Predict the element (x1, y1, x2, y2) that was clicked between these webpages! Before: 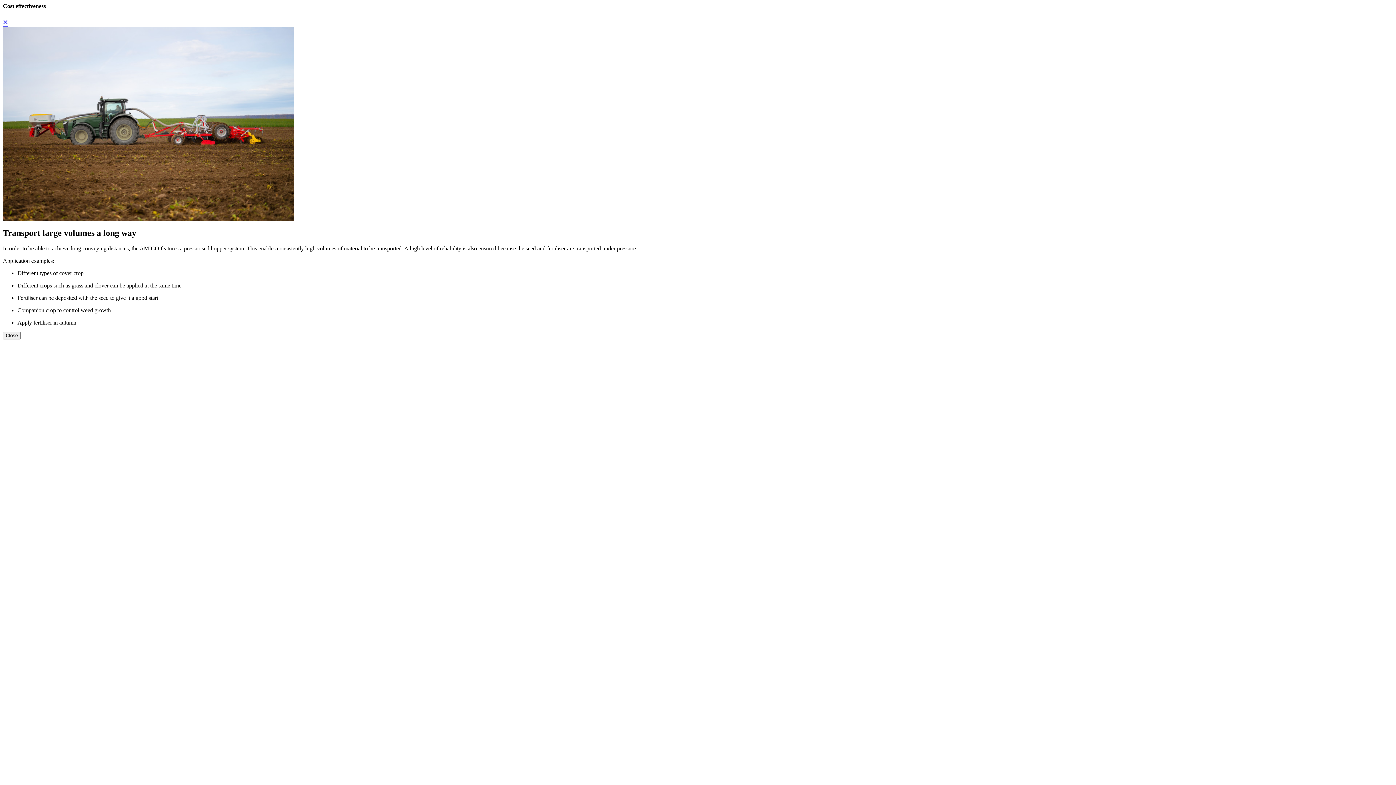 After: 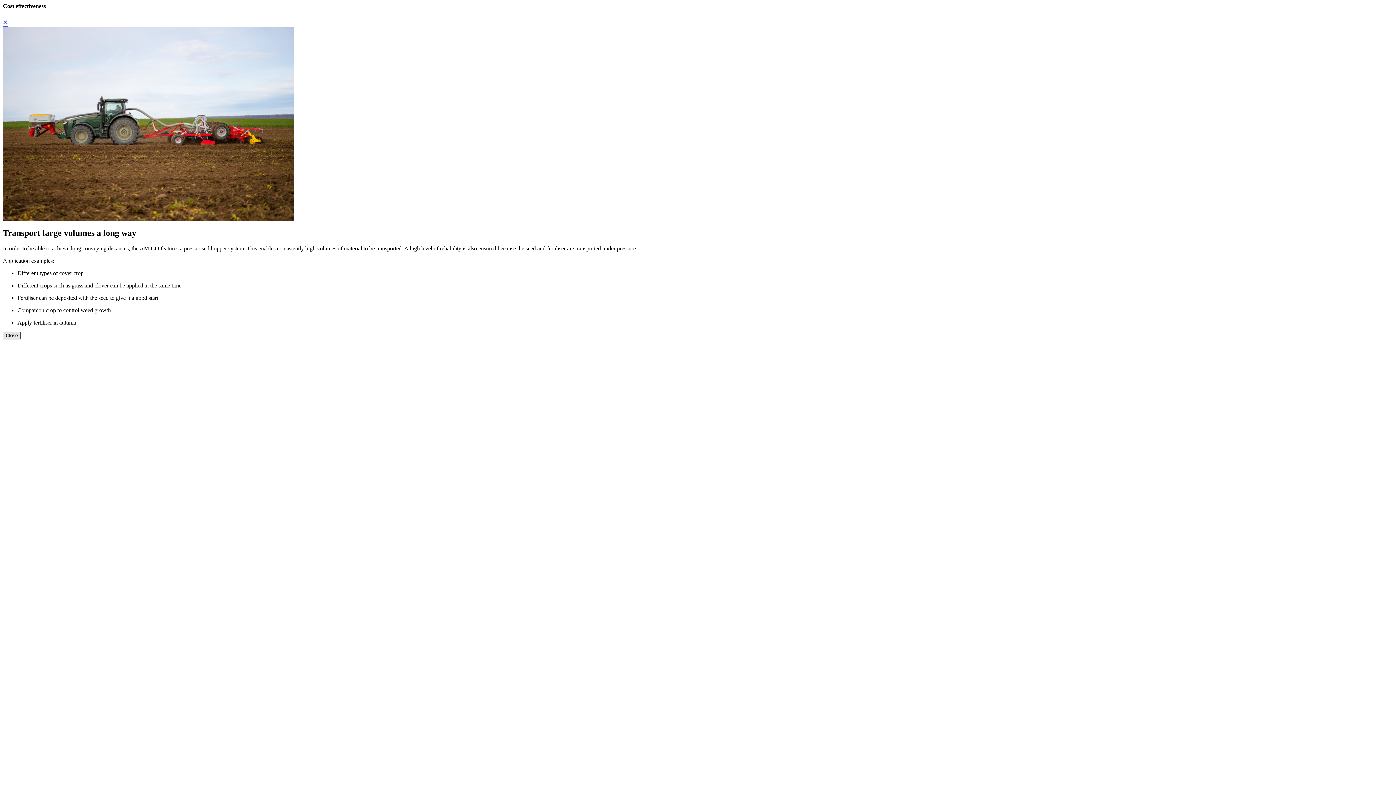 Action: bbox: (2, 332, 20, 339) label: Close